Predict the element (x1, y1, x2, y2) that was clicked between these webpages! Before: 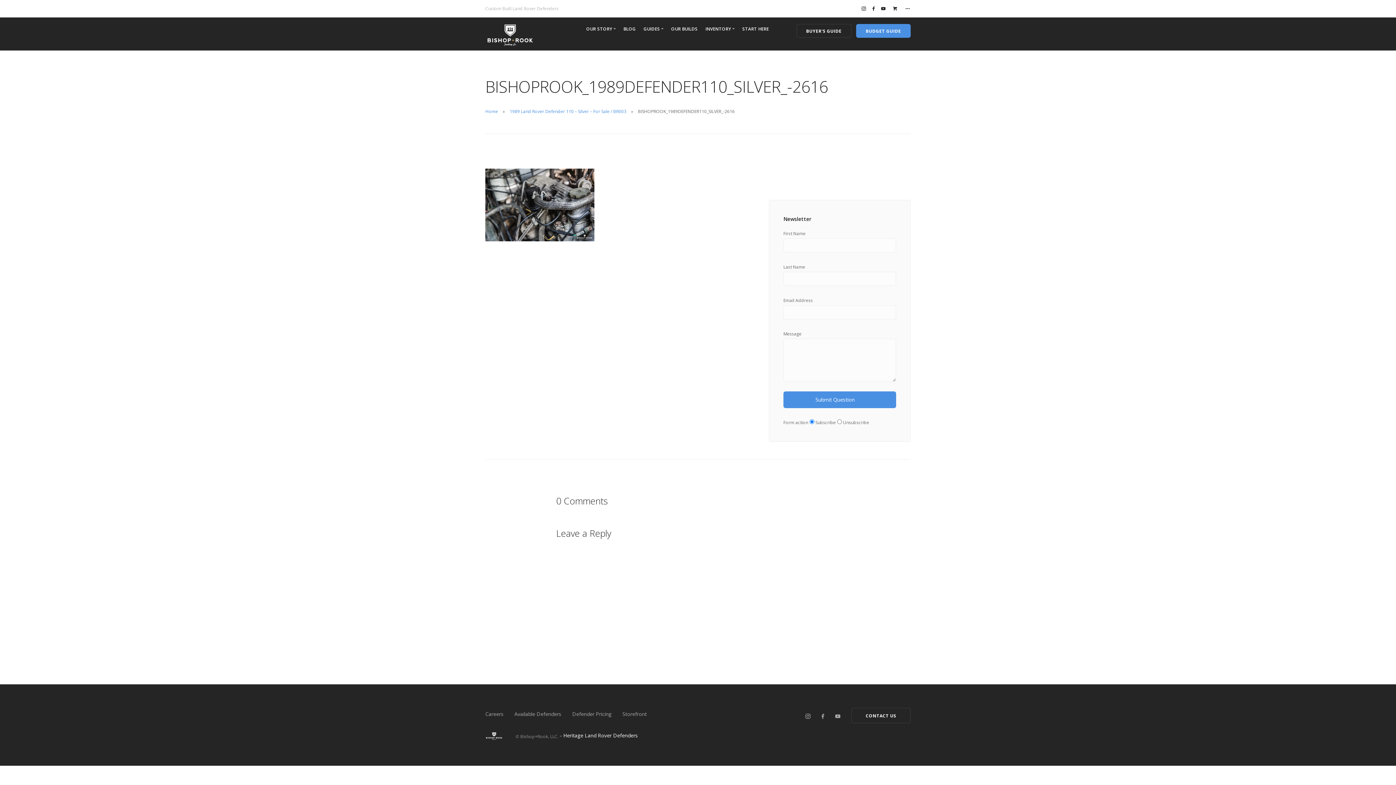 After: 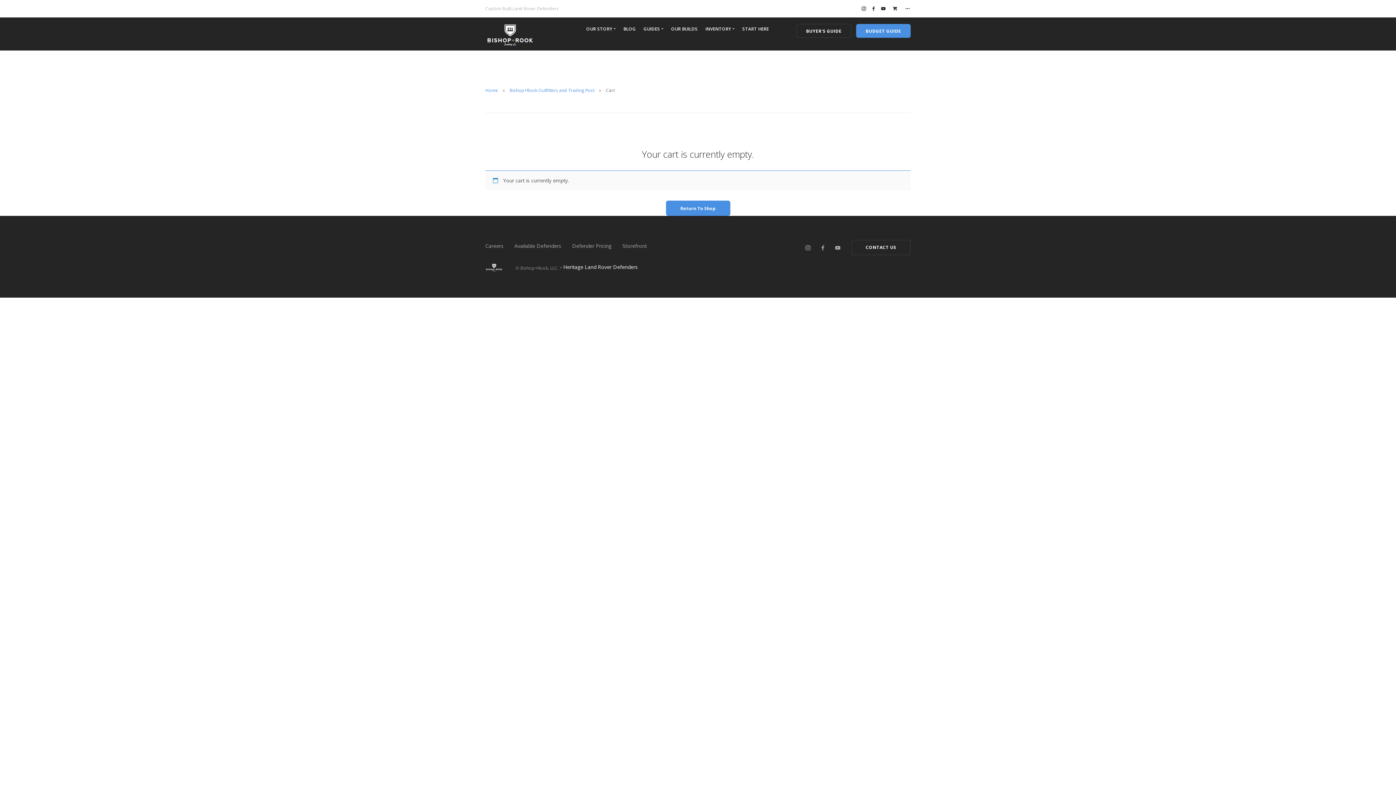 Action: bbox: (892, 5, 898, 11)